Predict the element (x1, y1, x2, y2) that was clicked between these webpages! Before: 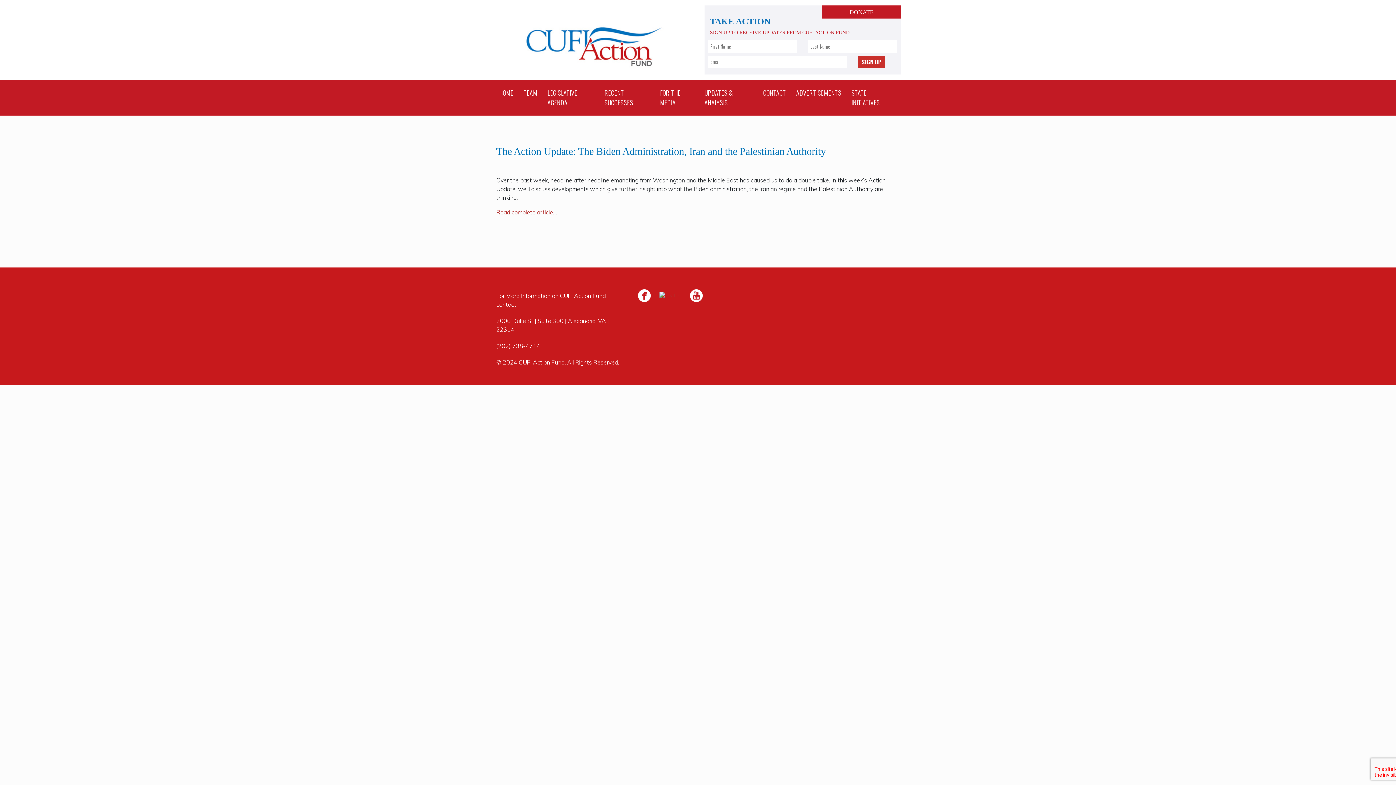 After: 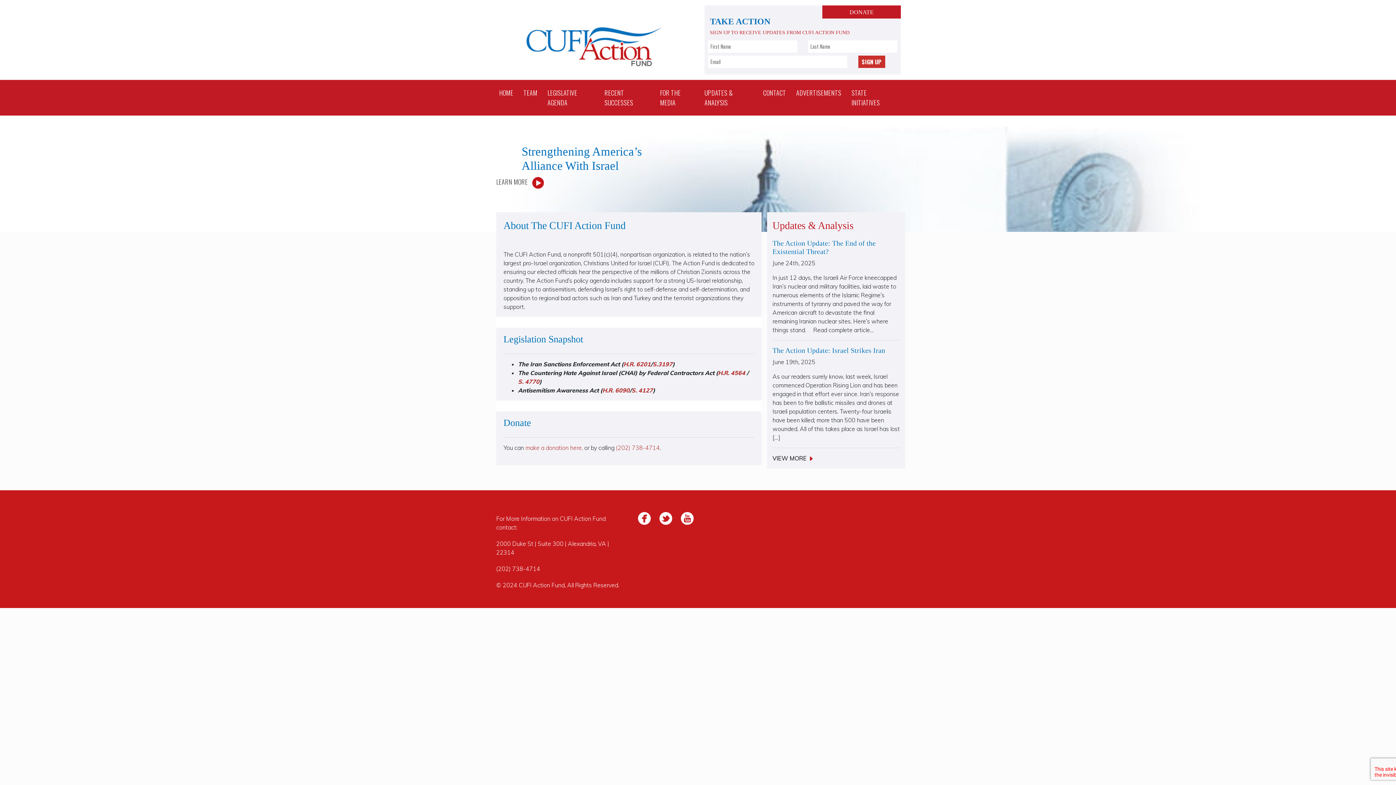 Action: bbox: (524, 40, 664, 49)